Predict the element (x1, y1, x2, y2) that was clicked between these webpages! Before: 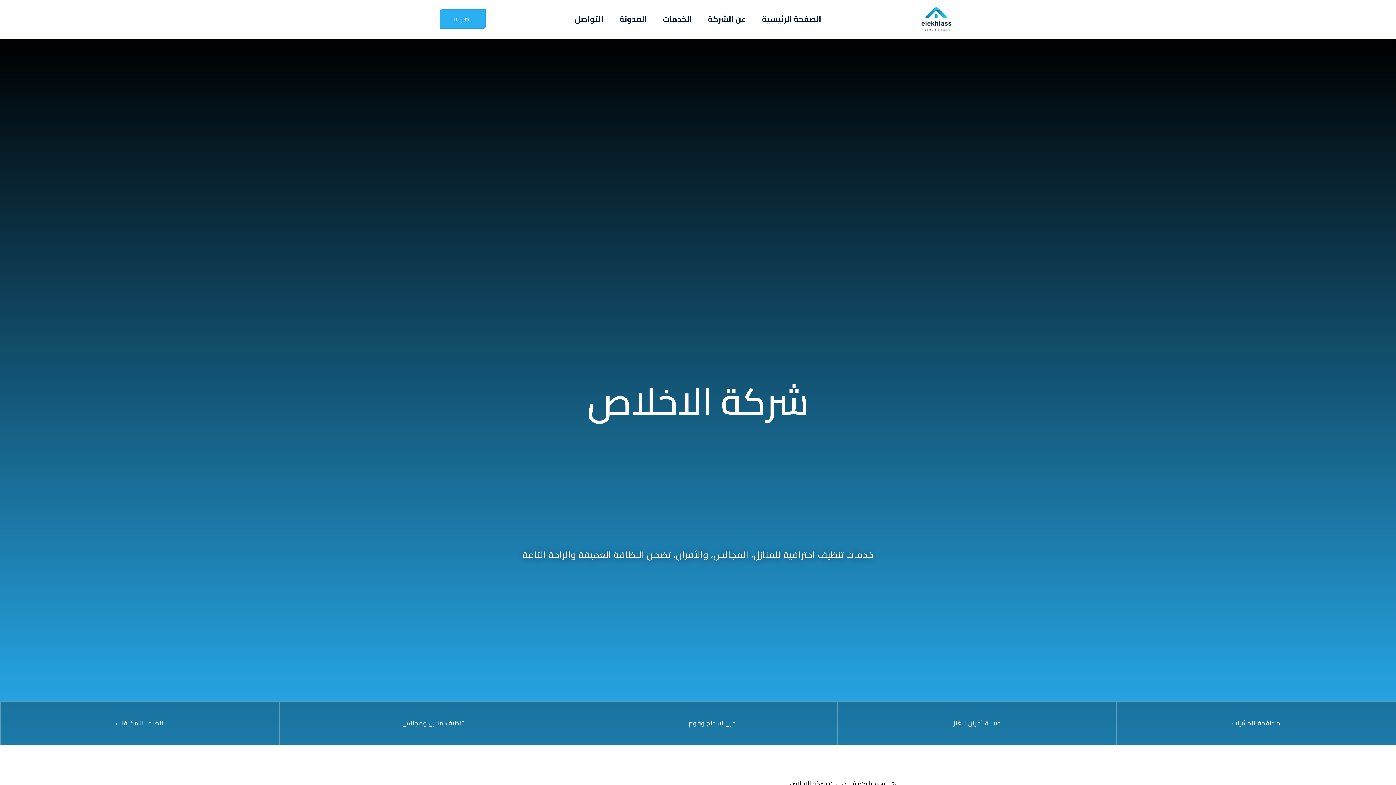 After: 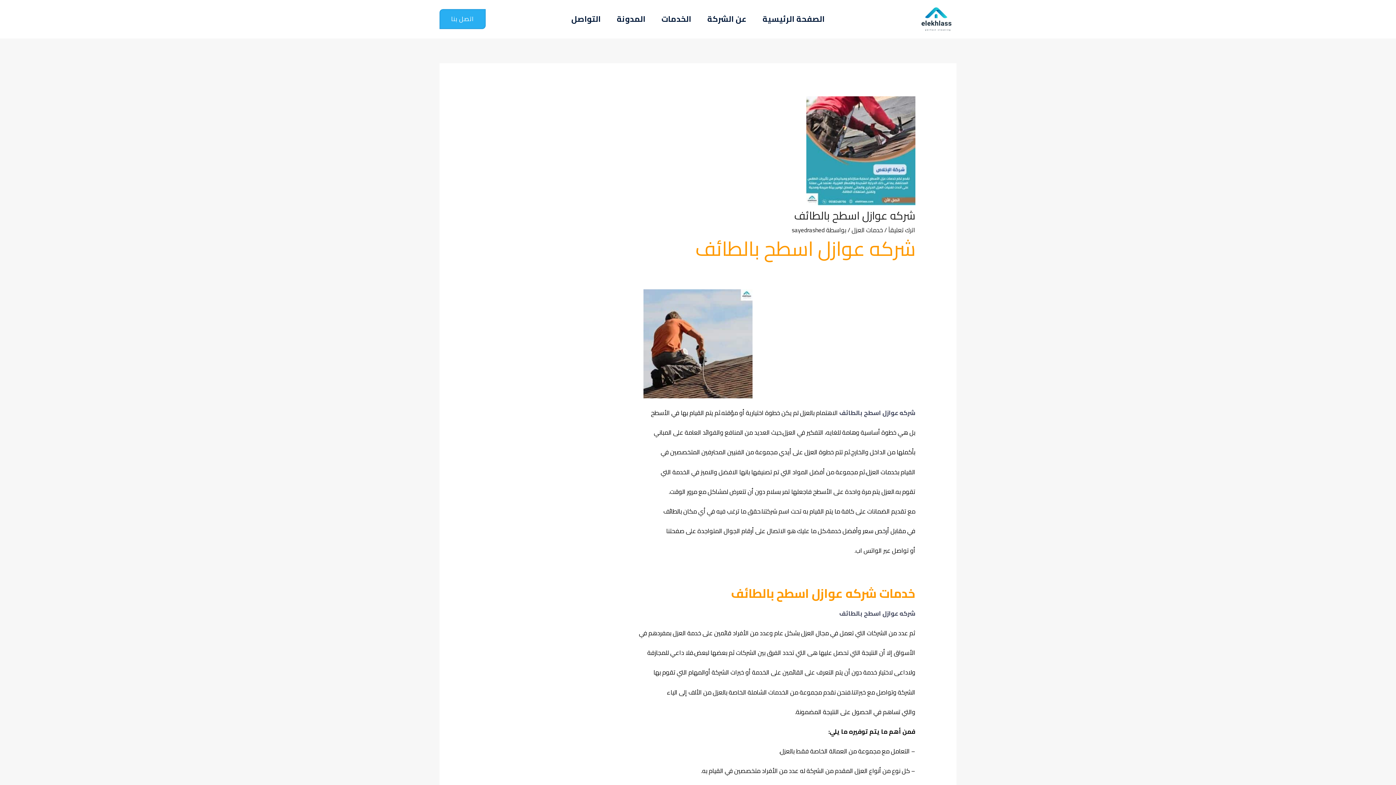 Action: label: عزل اسطح وفوم bbox: (587, 701, 837, 745)